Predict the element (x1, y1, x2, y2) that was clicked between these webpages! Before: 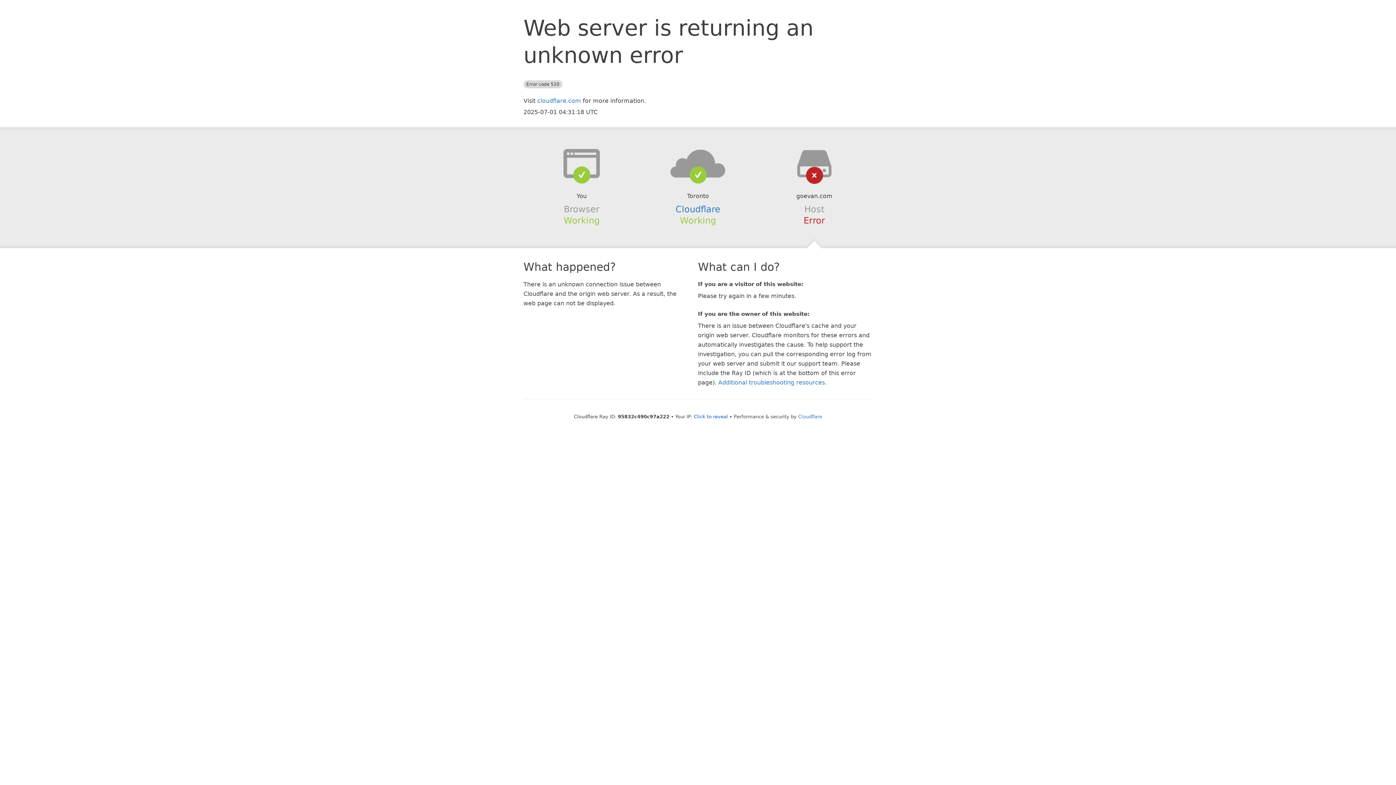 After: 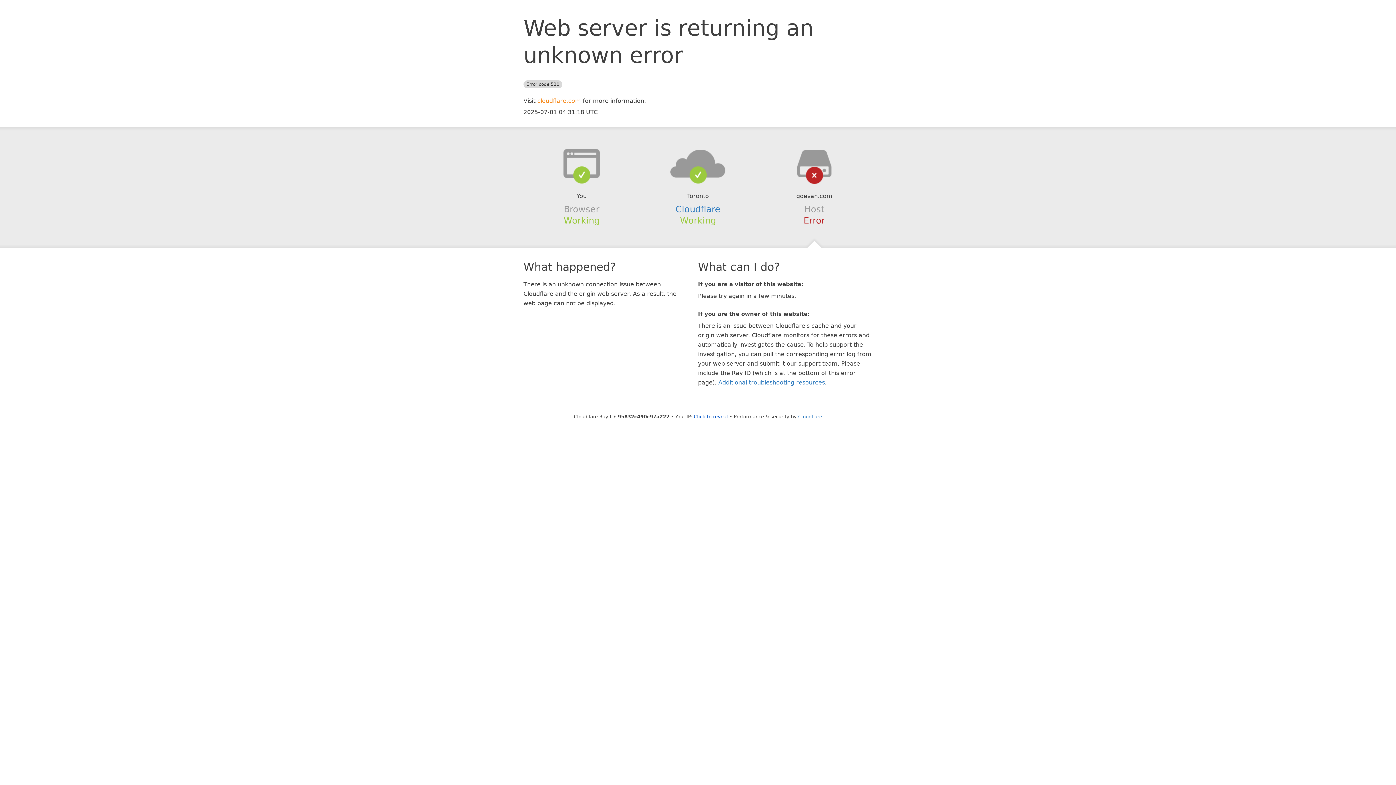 Action: bbox: (537, 97, 581, 104) label: cloudflare.com